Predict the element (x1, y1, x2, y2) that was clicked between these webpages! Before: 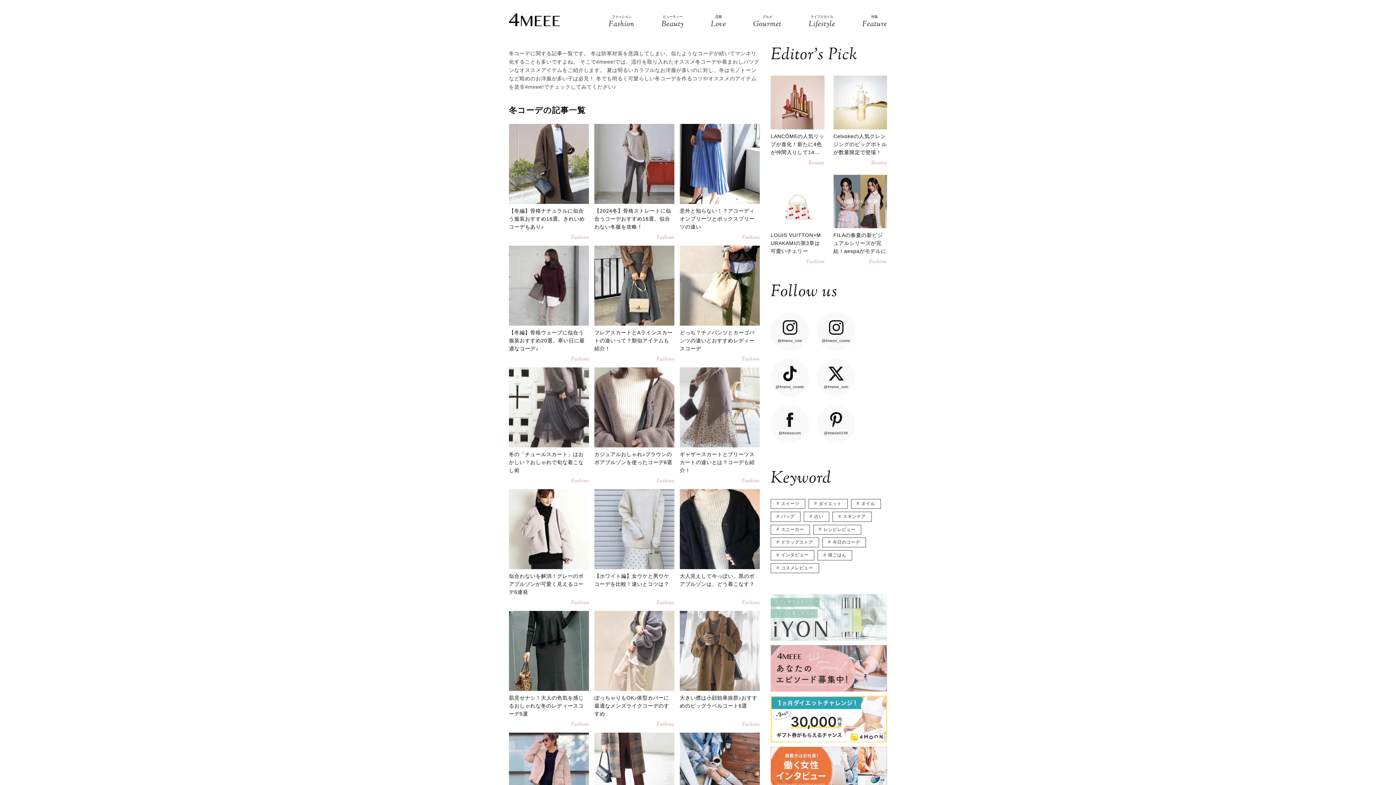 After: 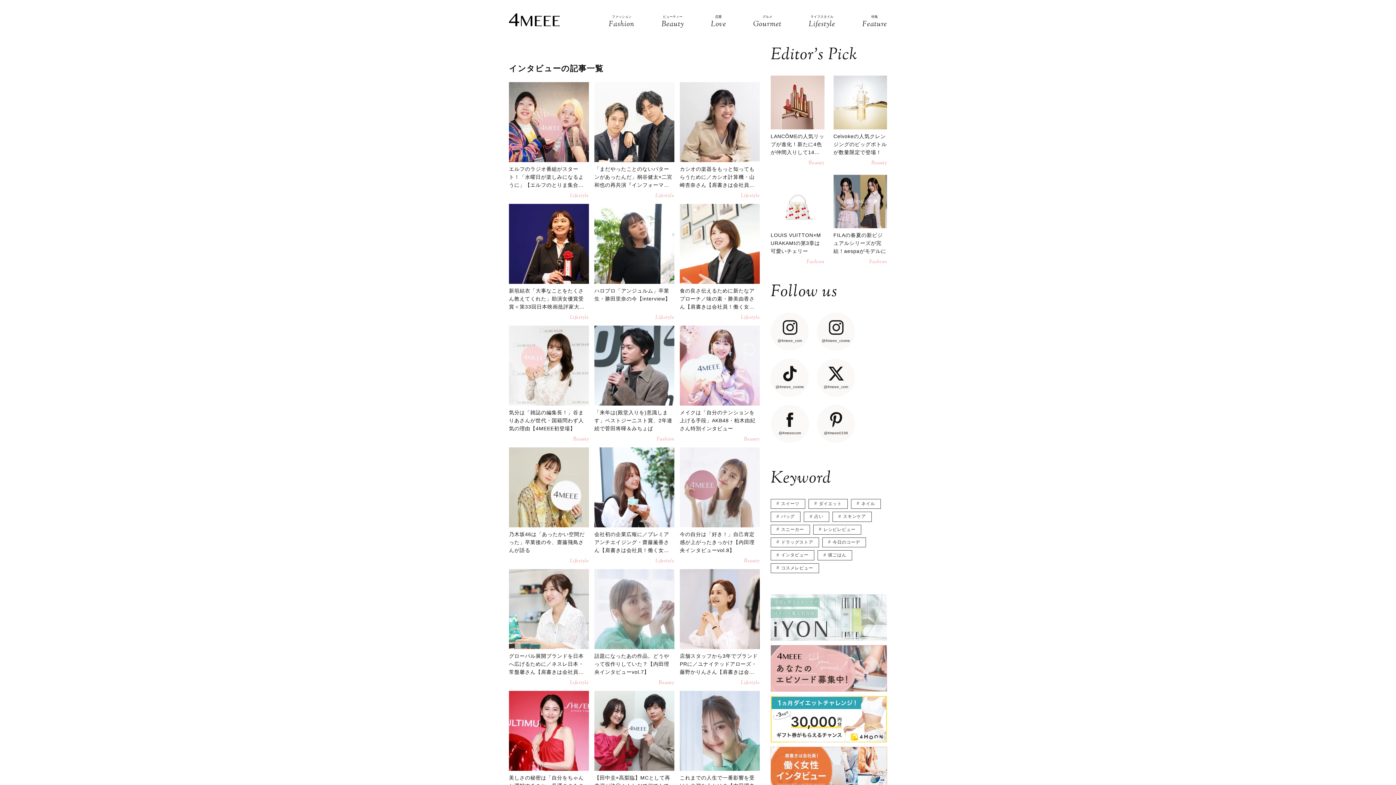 Action: label: インタビュー bbox: (770, 550, 814, 560)